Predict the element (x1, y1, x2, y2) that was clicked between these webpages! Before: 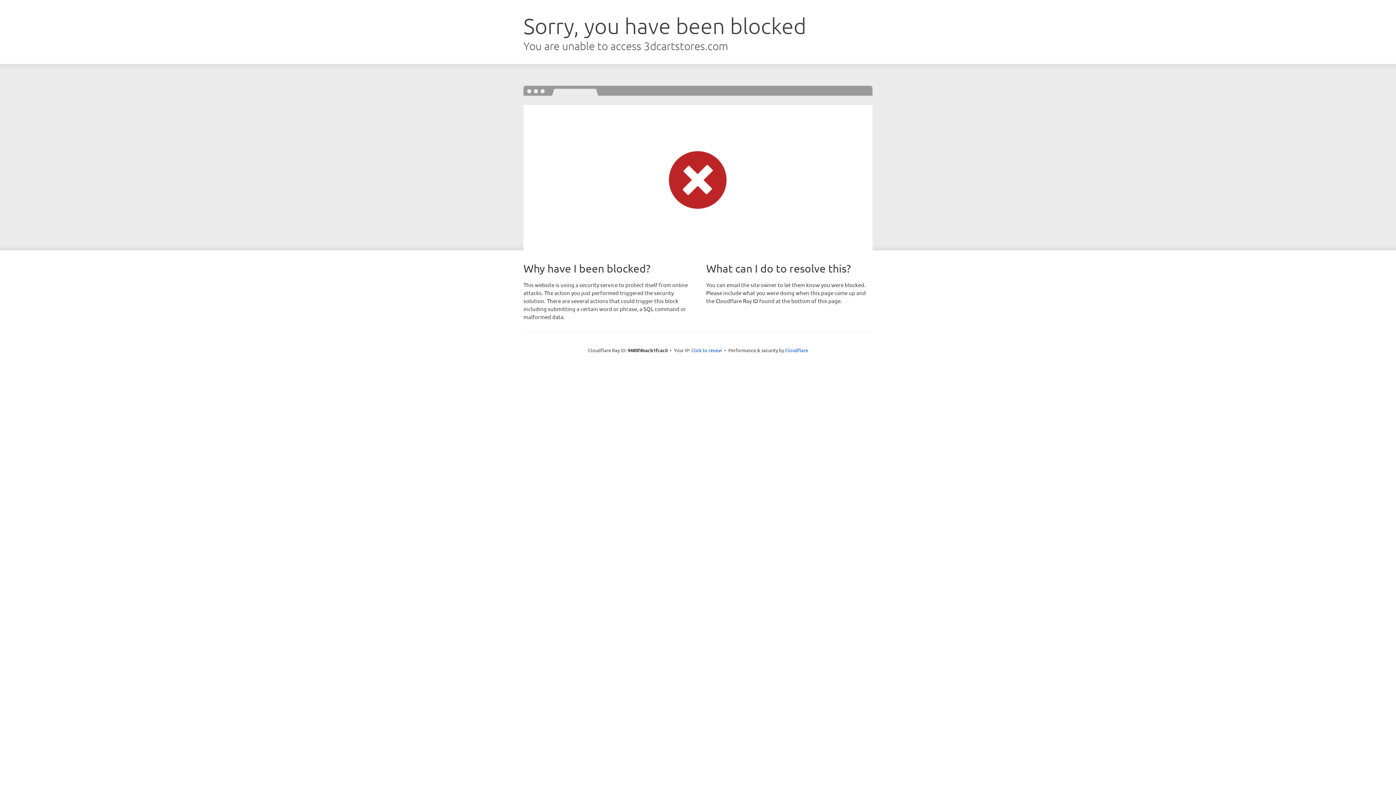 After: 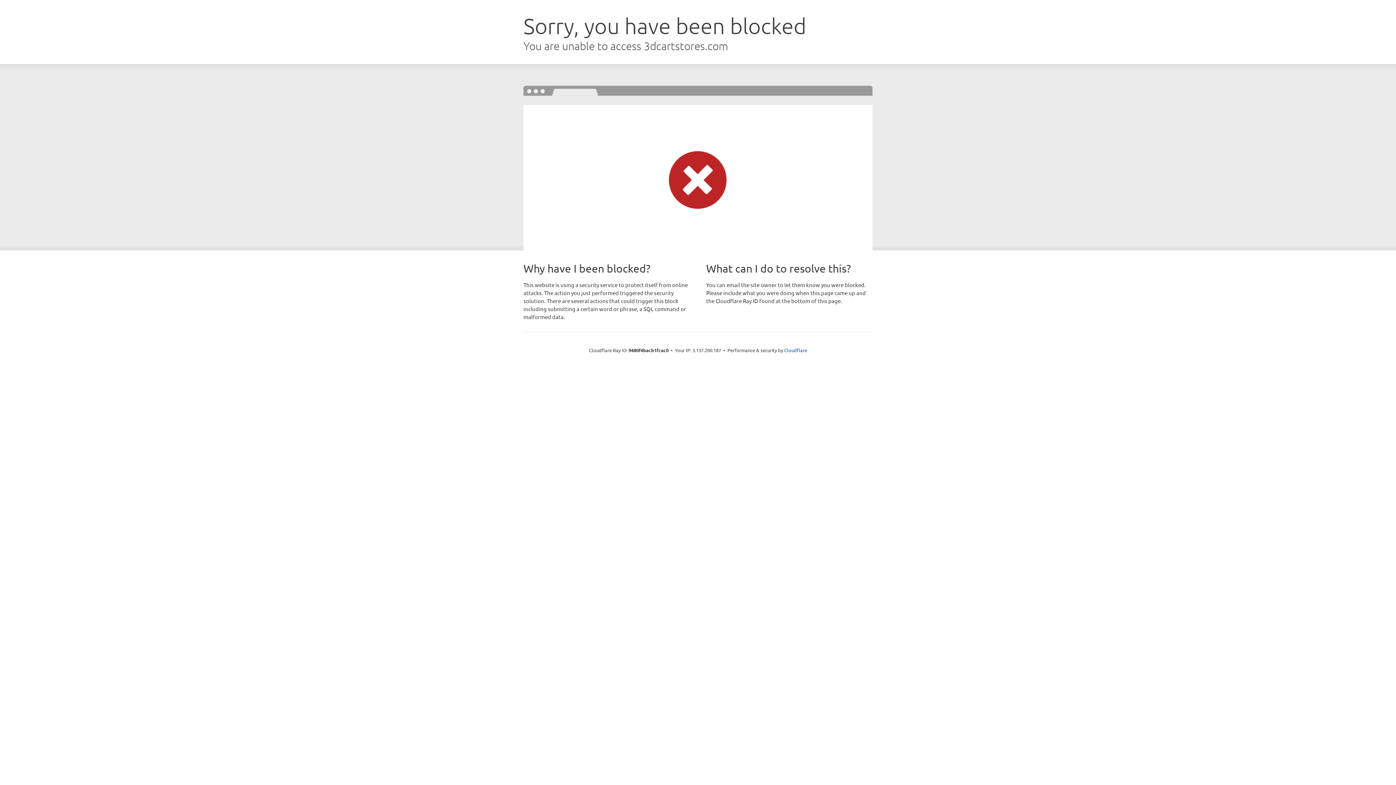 Action: label: Click to reveal bbox: (691, 346, 722, 353)